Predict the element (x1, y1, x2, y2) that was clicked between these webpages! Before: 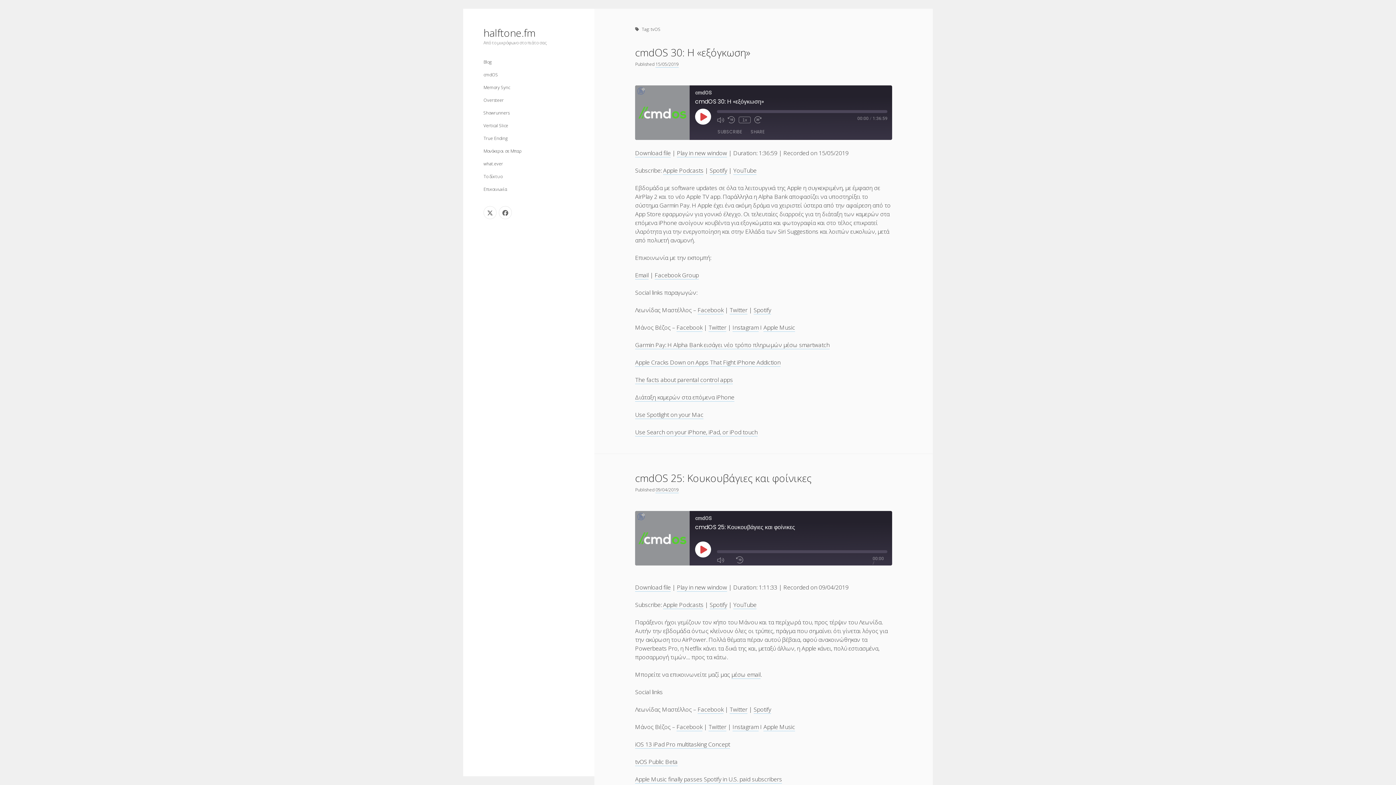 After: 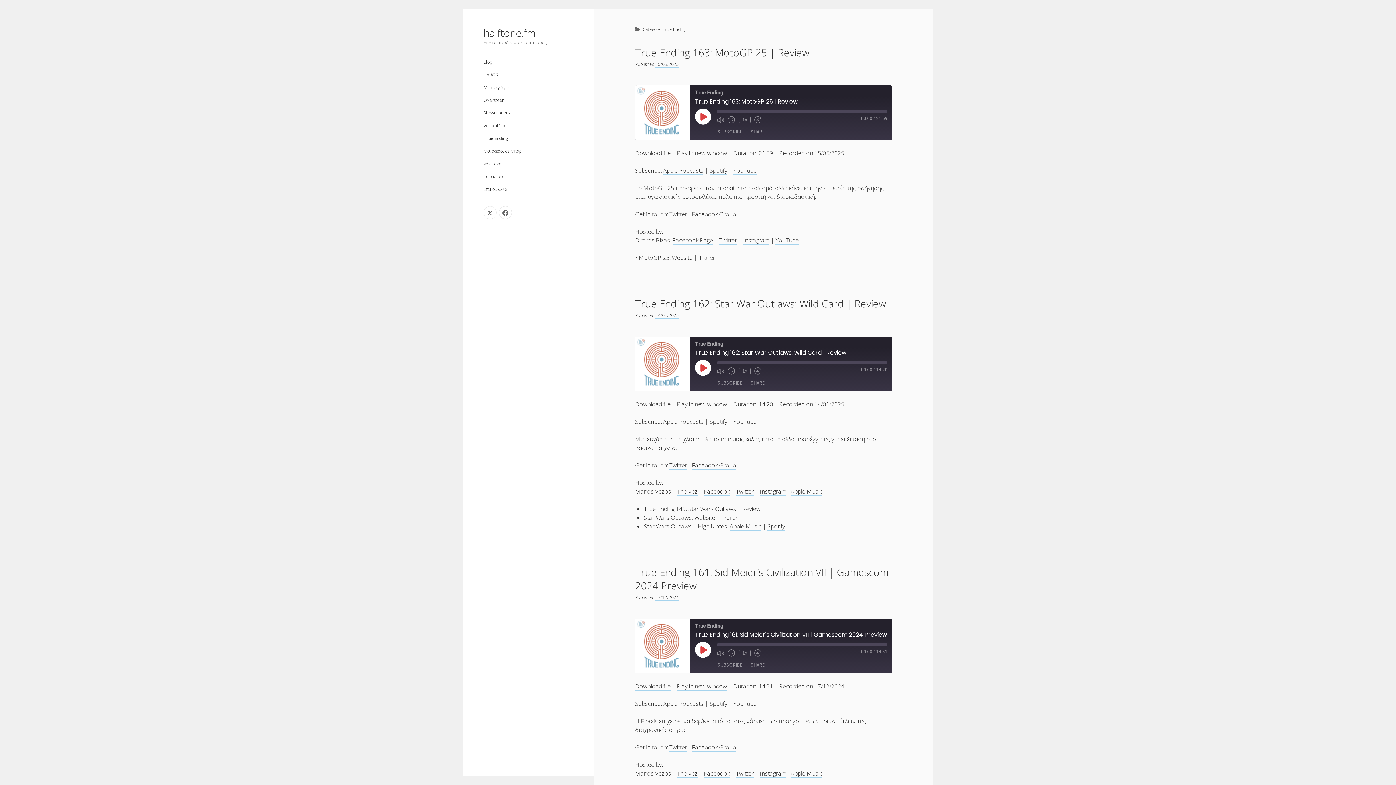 Action: bbox: (483, 135, 507, 141) label: True Ending